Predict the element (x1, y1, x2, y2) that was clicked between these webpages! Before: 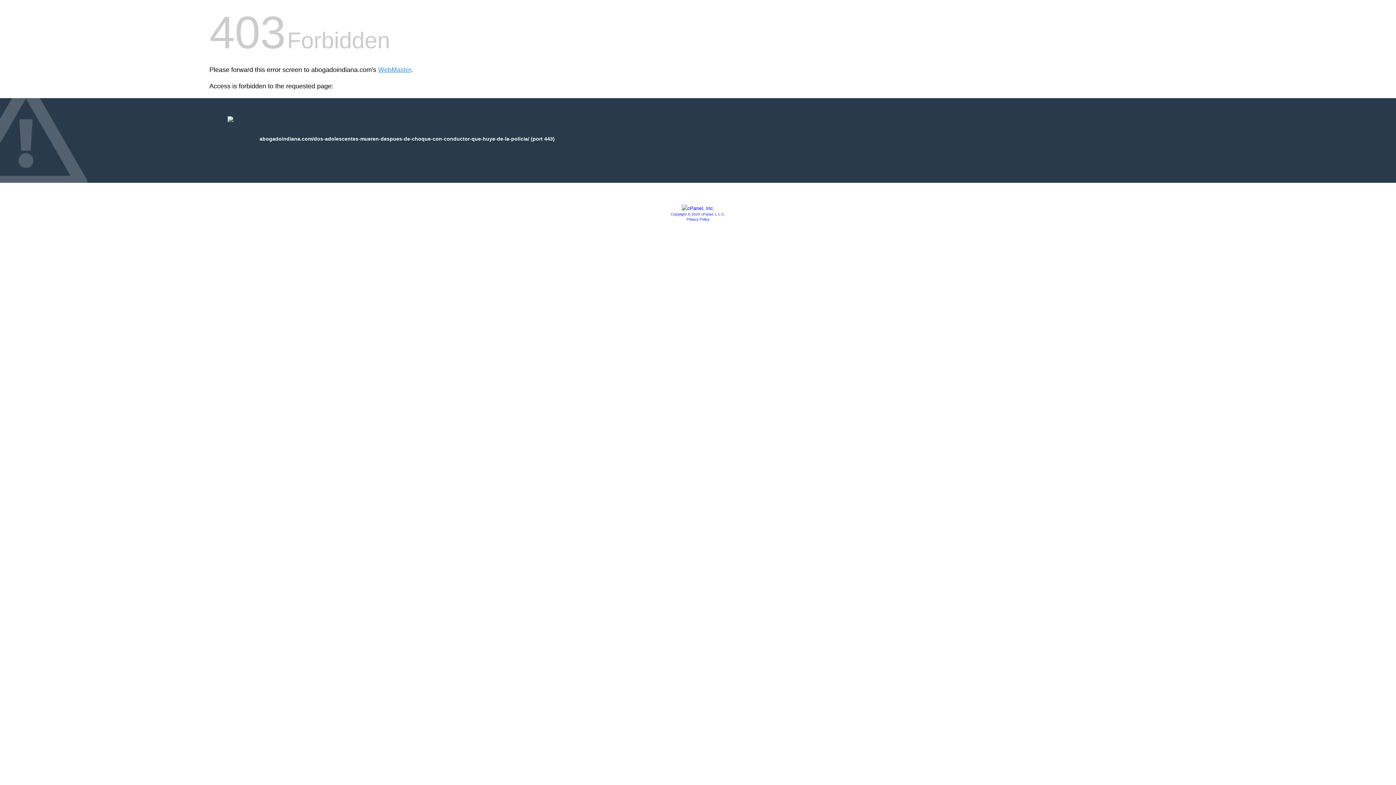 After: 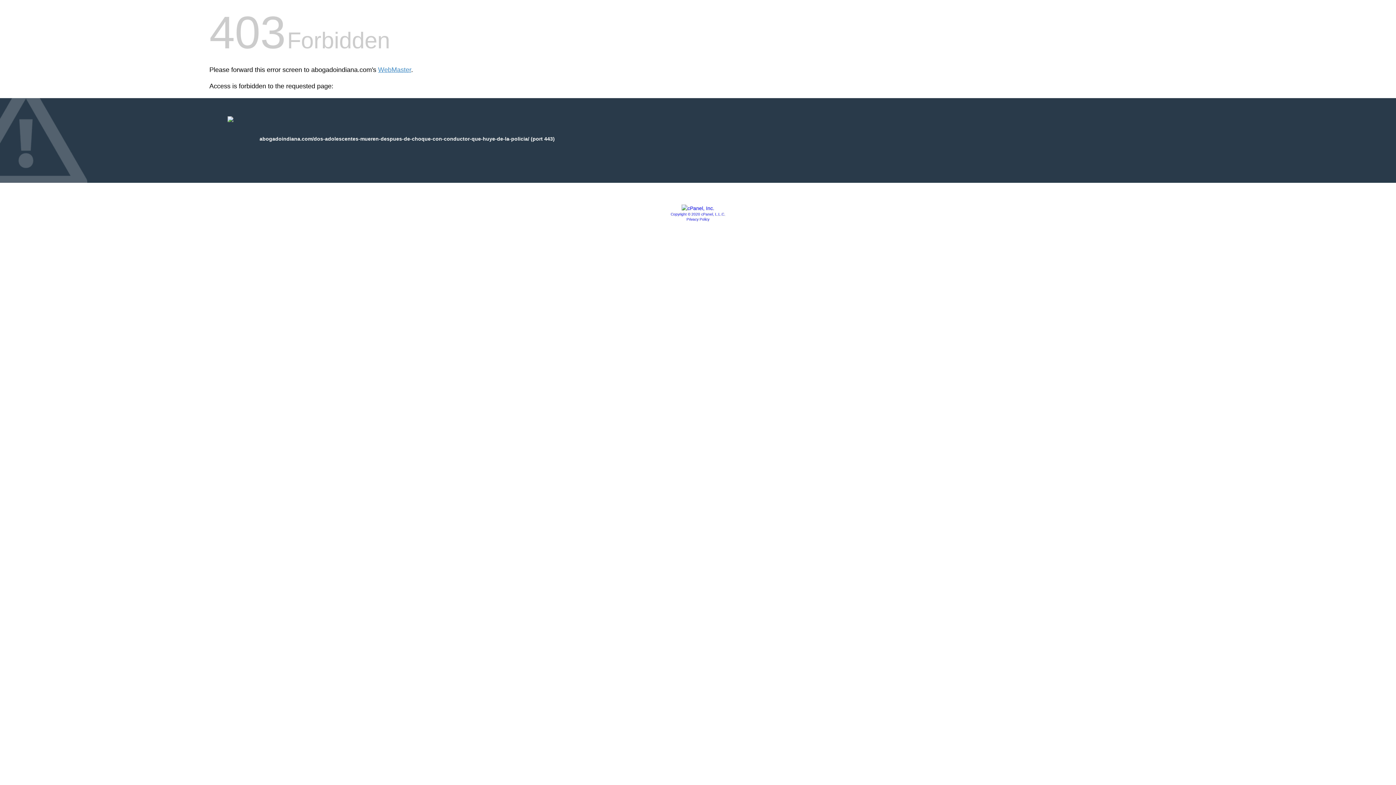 Action: label: Copyright © 2020 cPanel, L.L.C. bbox: (670, 212, 725, 216)